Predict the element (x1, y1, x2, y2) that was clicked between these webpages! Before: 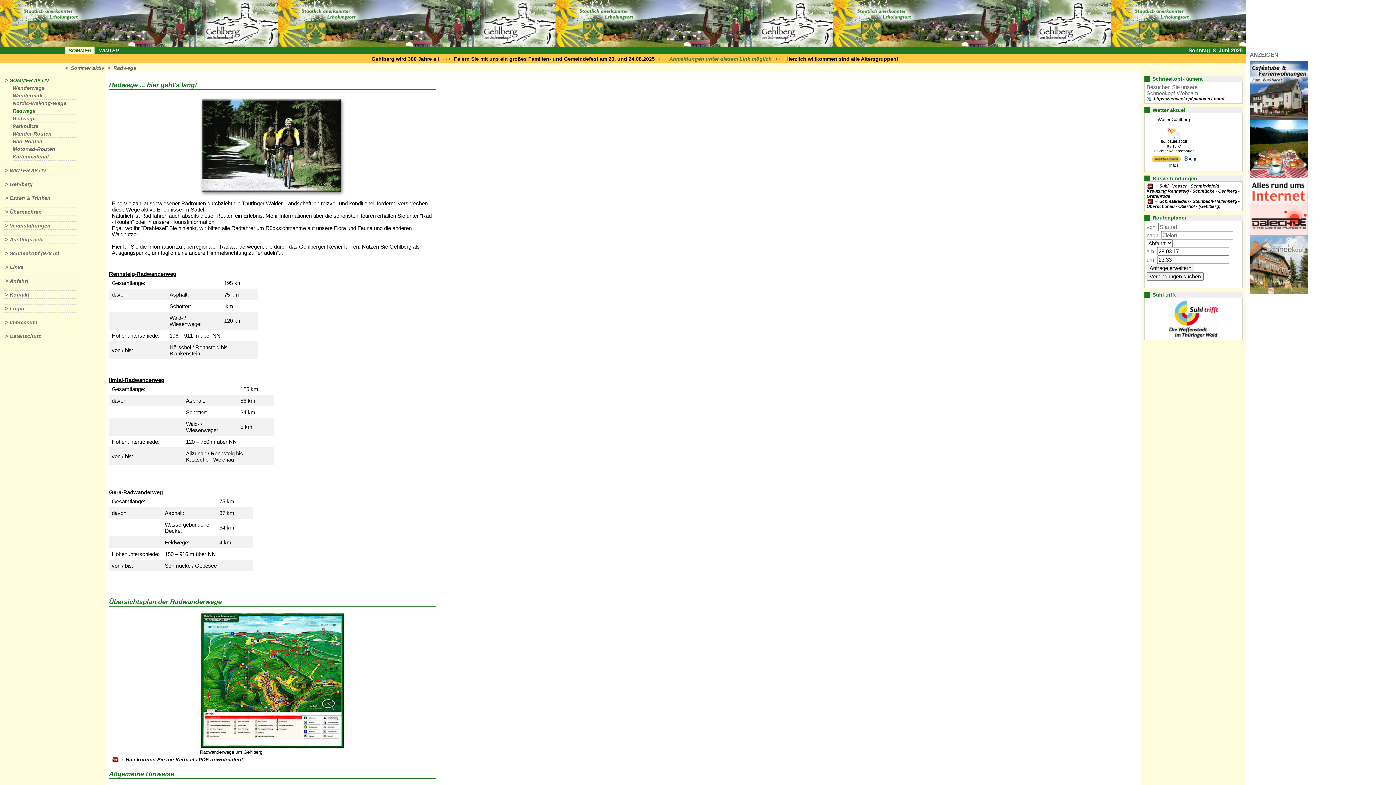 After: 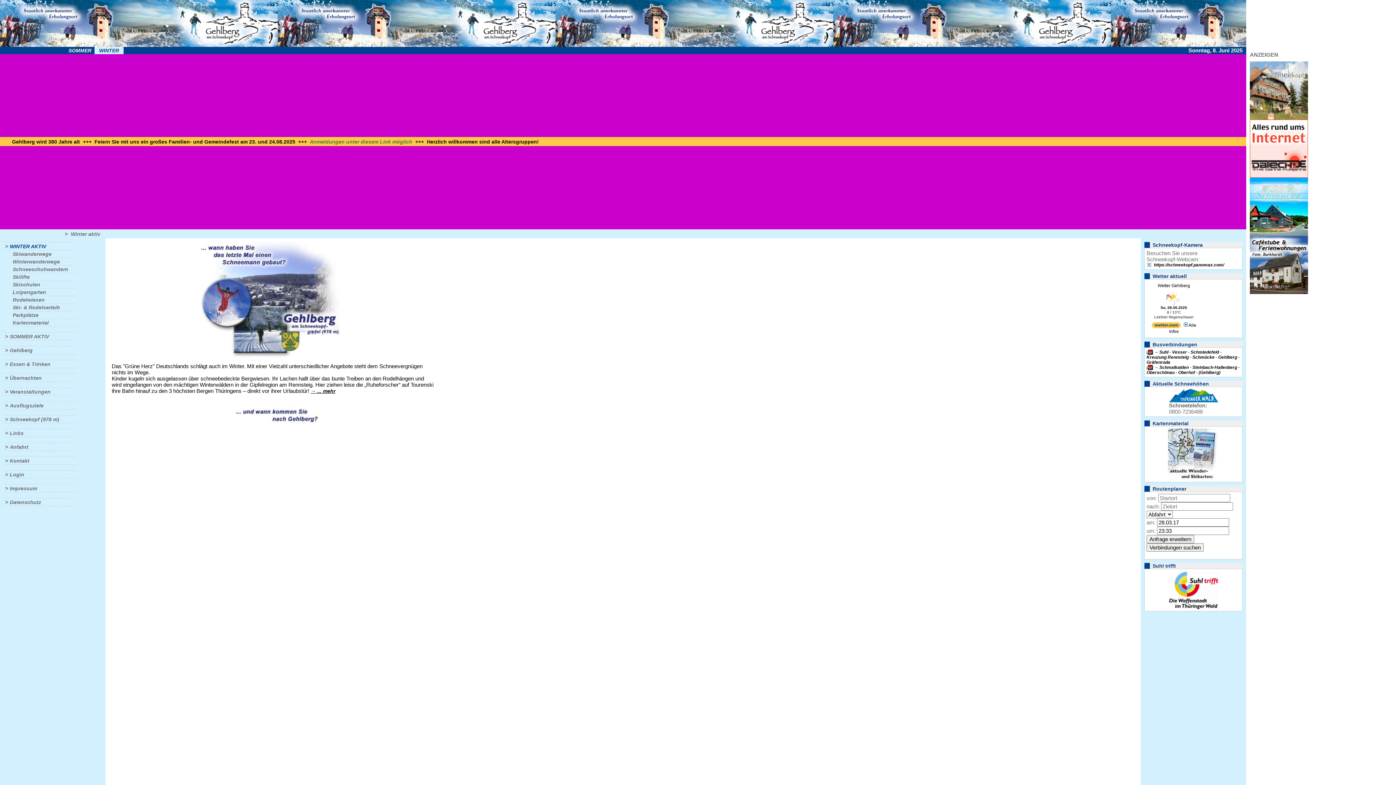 Action: bbox: (99, 47, 119, 53) label: WINTER